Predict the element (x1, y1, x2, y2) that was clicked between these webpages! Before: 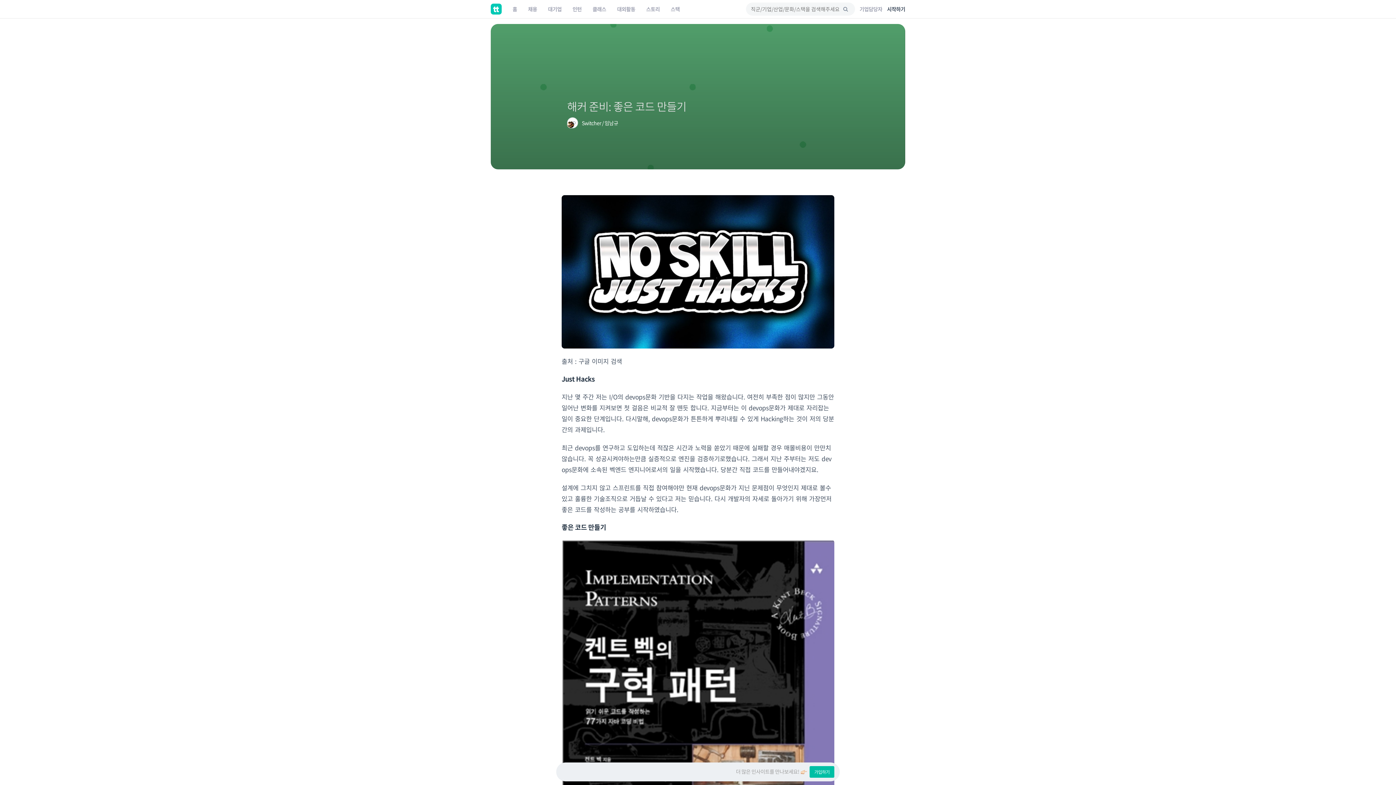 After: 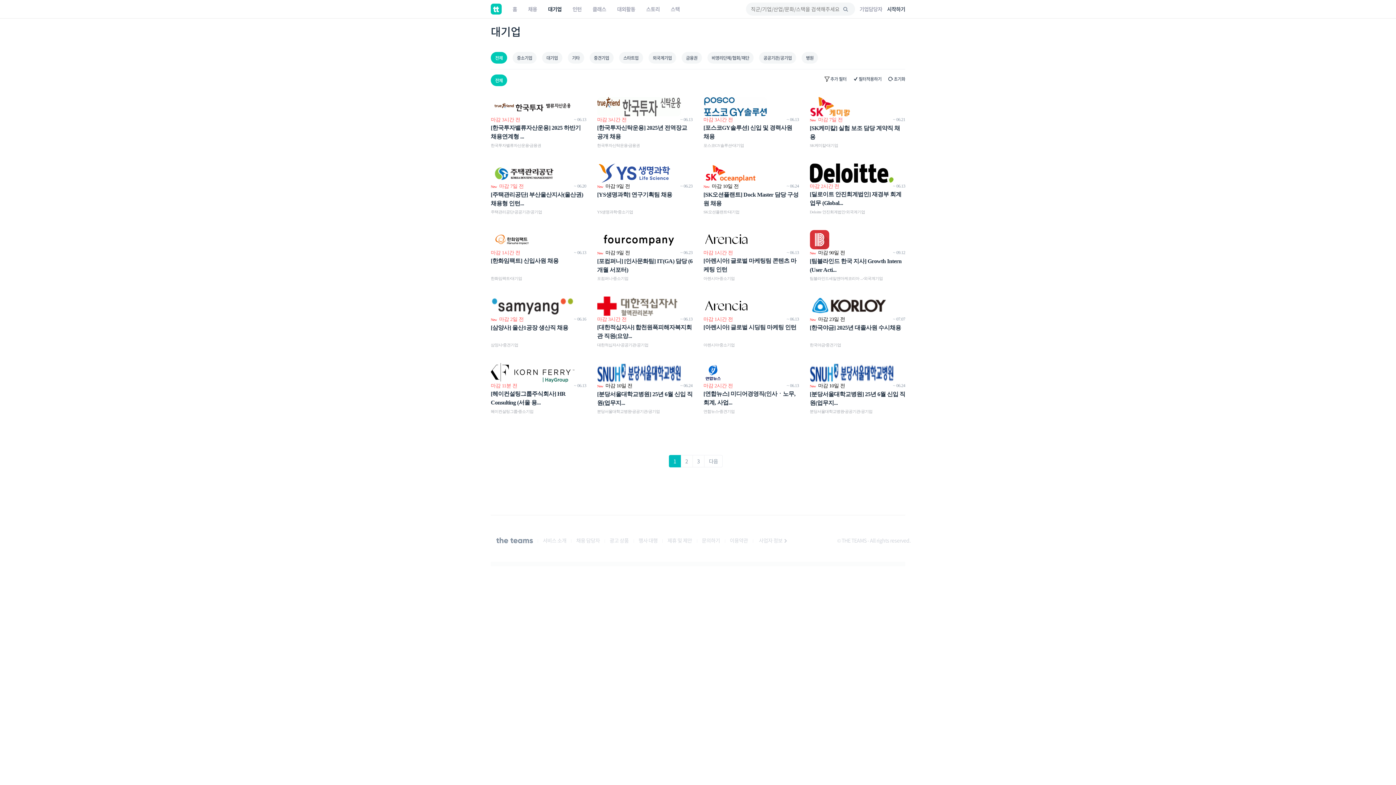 Action: label: 대기업 bbox: (542, 0, 567, 18)